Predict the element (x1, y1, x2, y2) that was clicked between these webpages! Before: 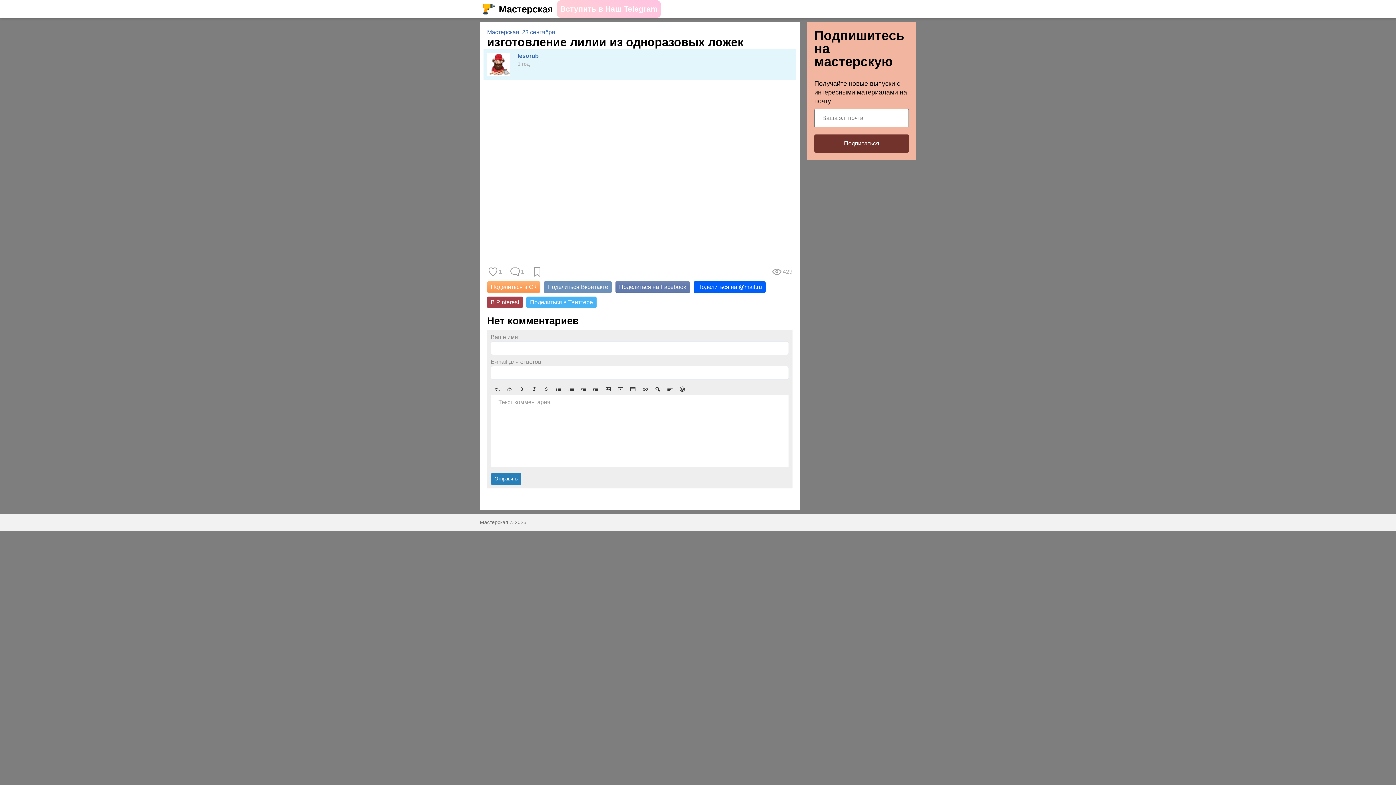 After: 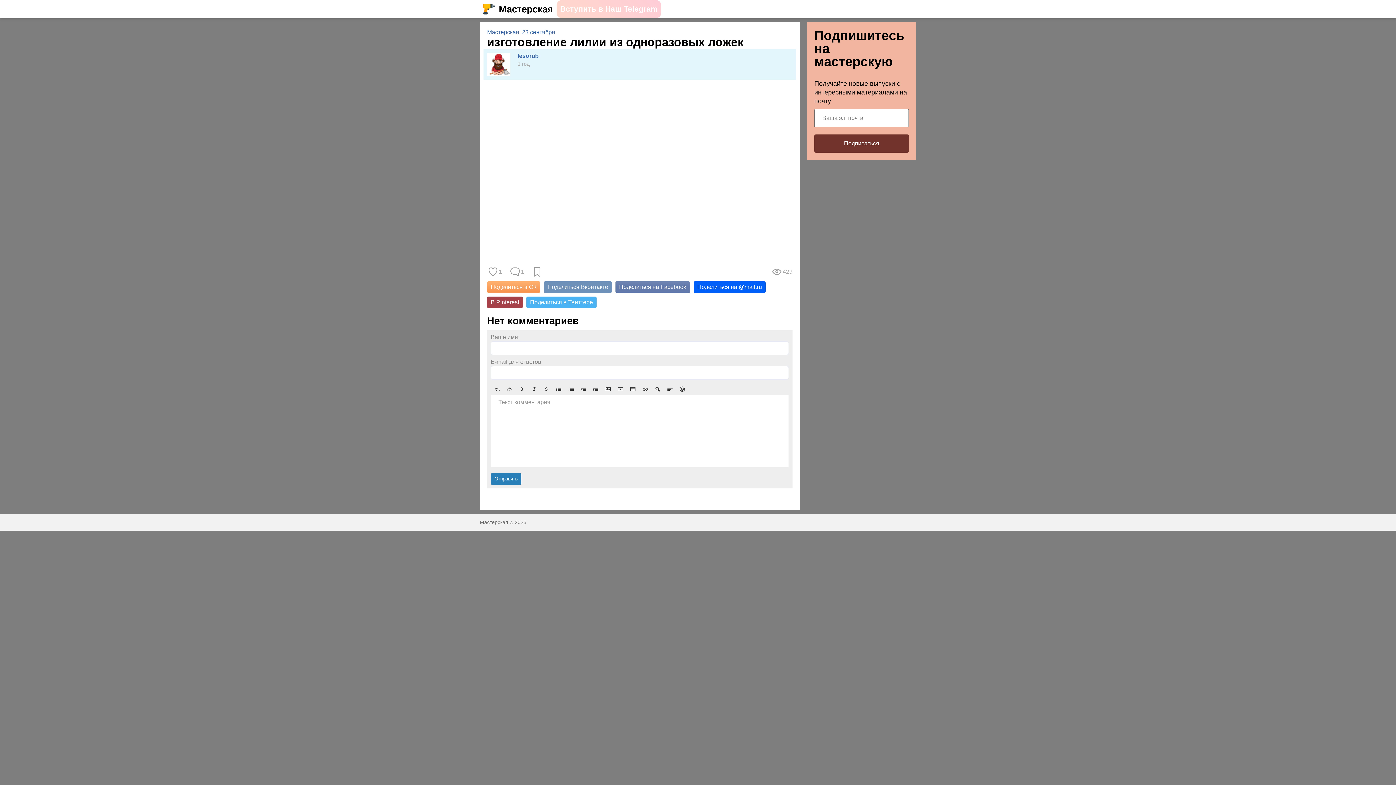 Action: bbox: (556, 0, 661, 18) label: Вступить в Наш Telegram